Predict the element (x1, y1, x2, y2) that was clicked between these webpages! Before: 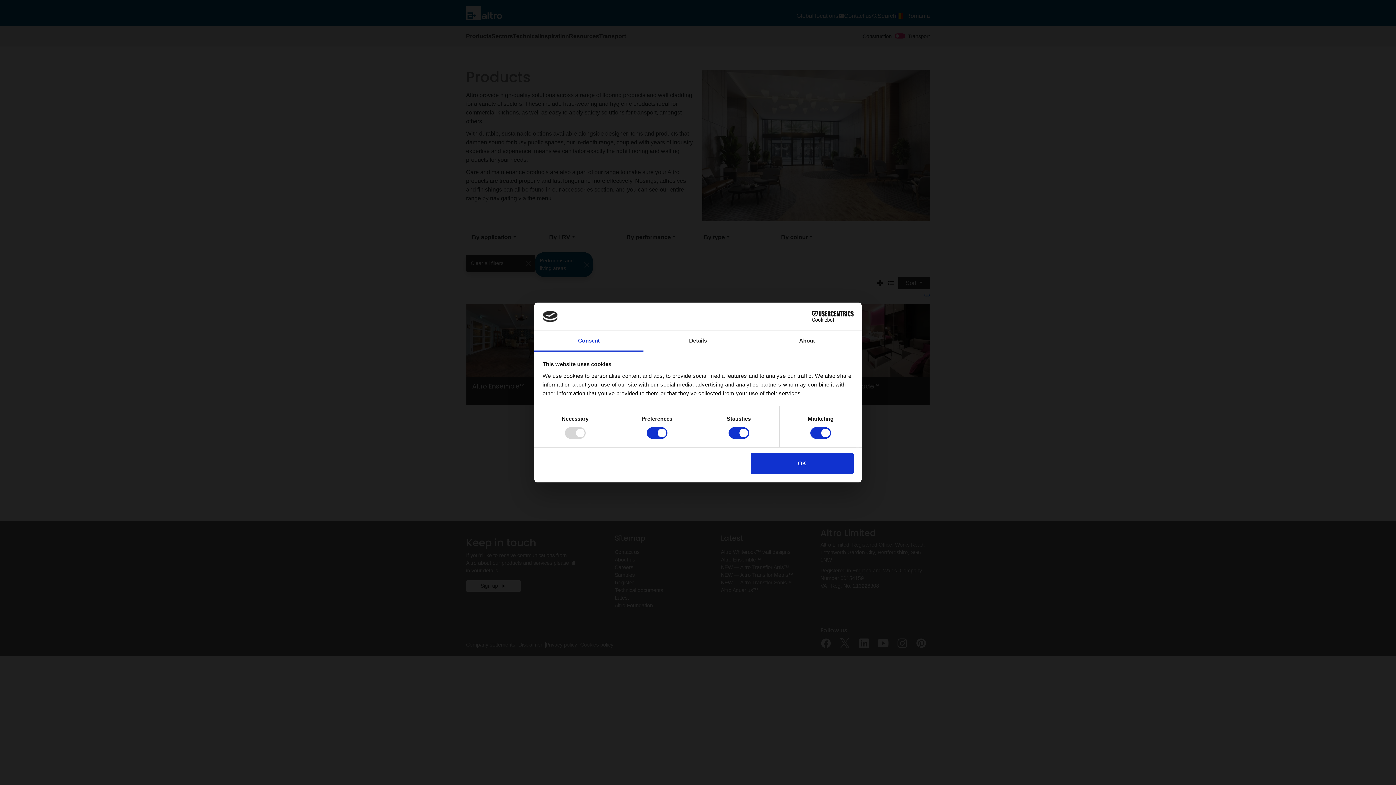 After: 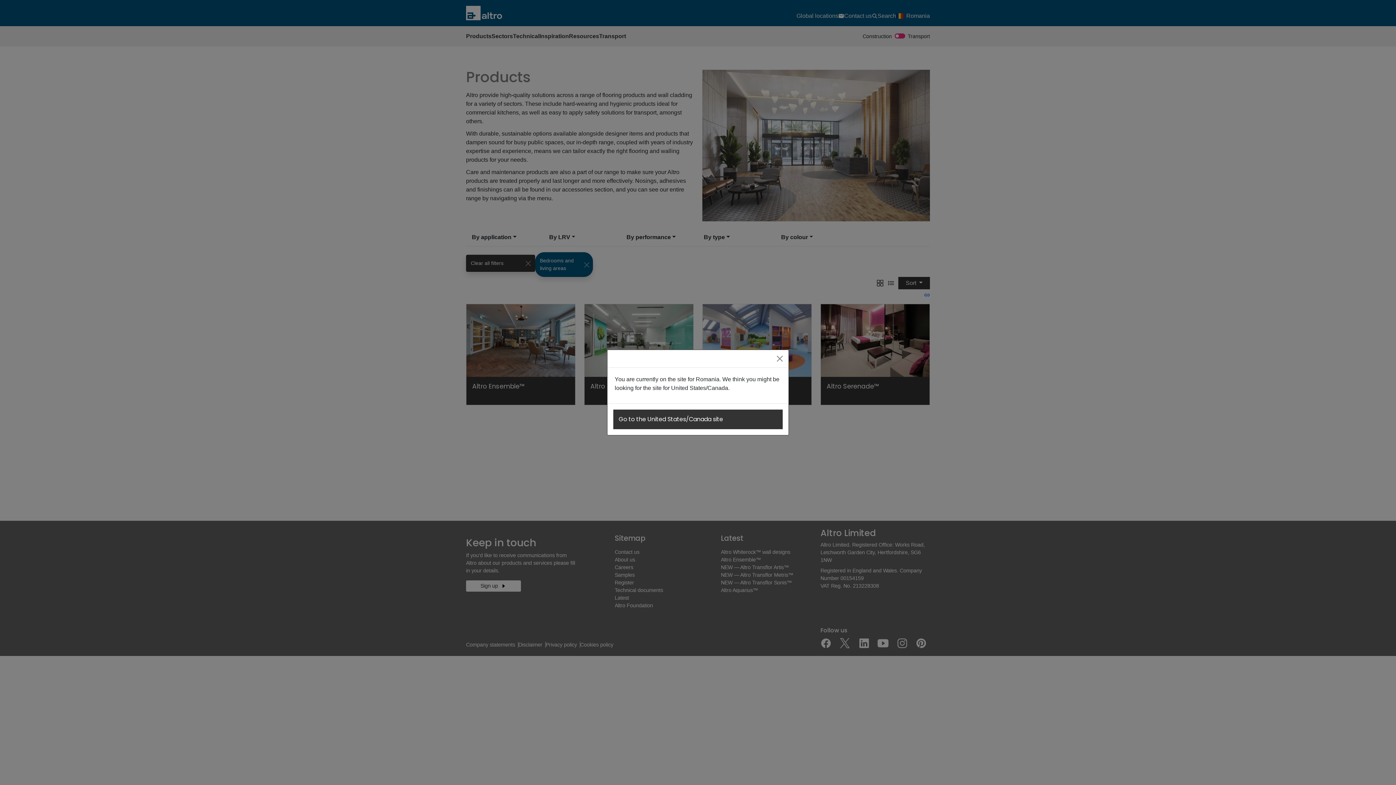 Action: label: OK bbox: (751, 453, 853, 474)